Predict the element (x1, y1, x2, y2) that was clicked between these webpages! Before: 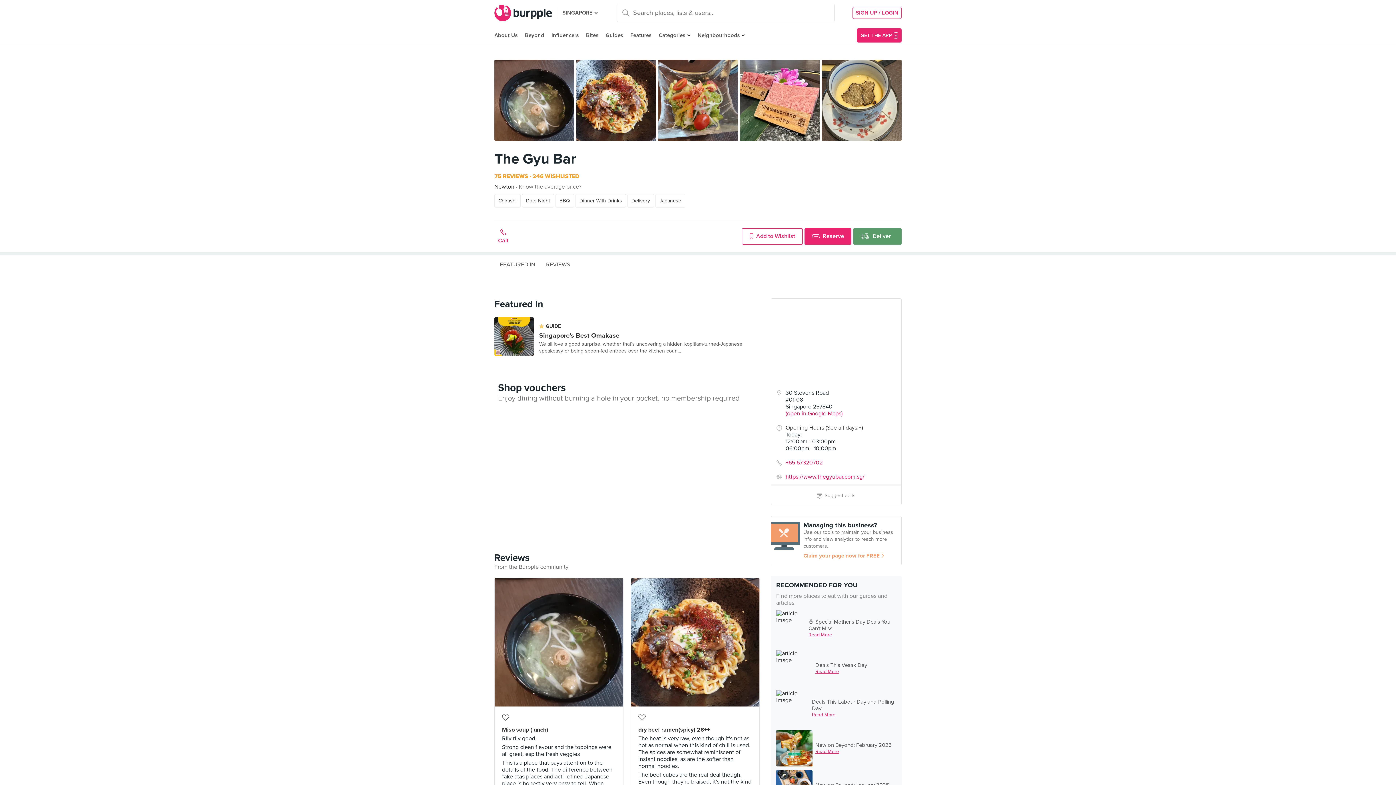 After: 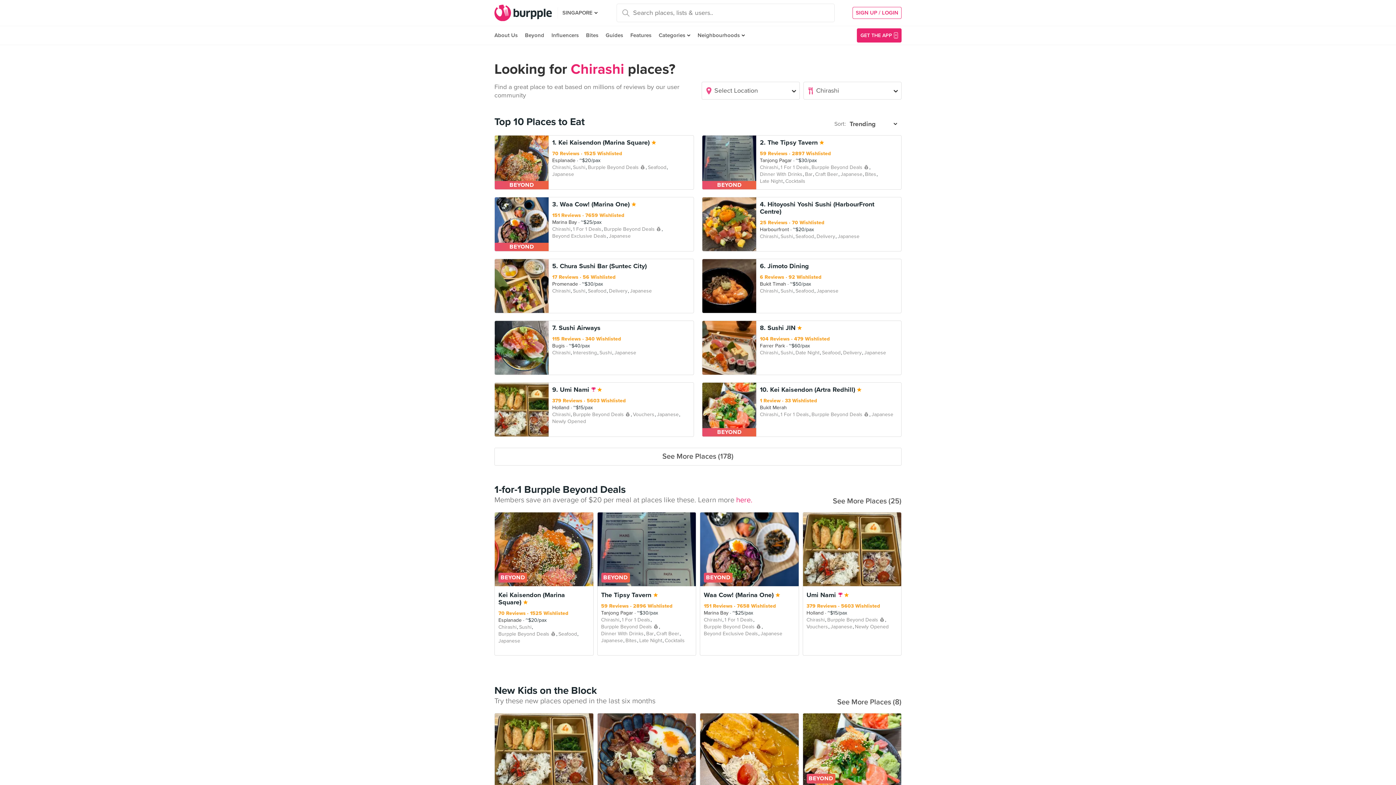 Action: label: Chirashi bbox: (494, 194, 520, 207)